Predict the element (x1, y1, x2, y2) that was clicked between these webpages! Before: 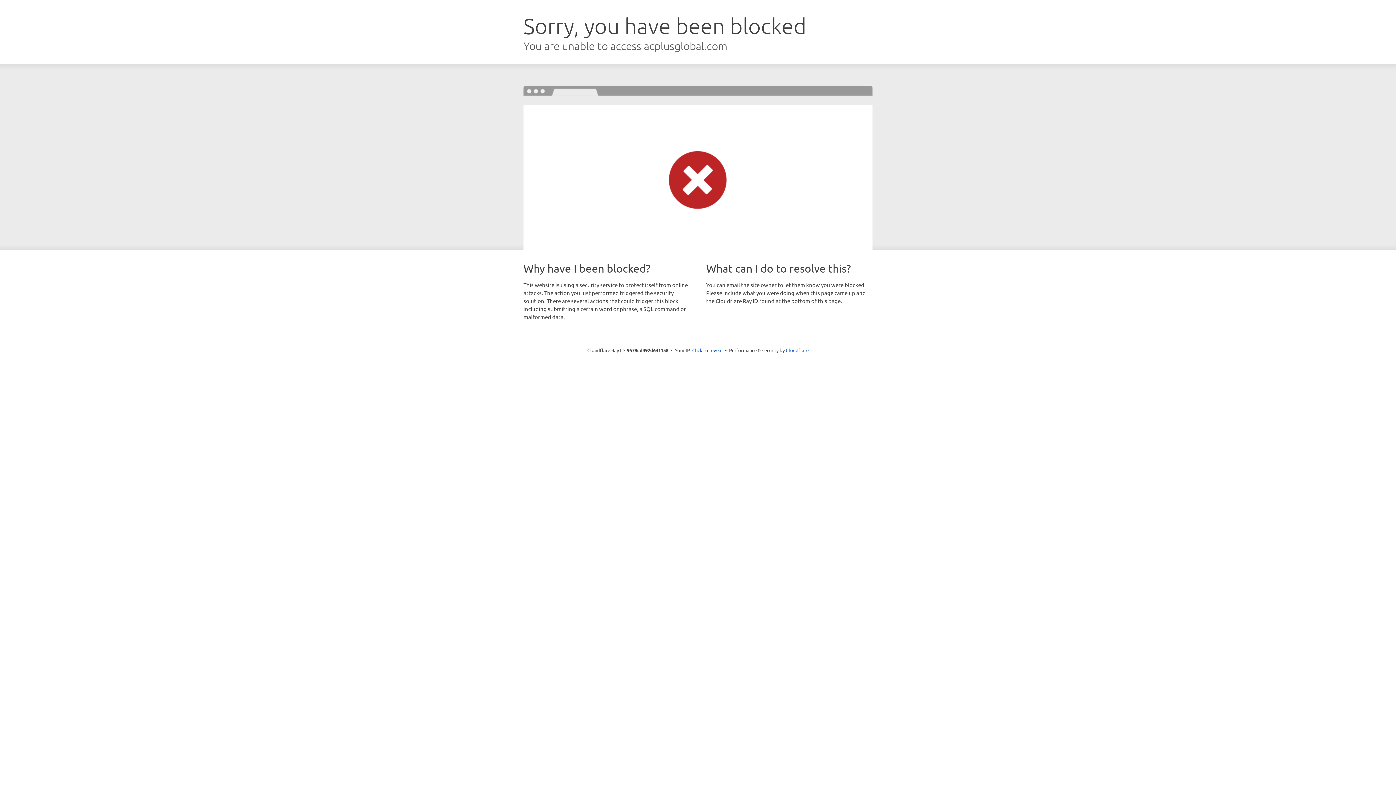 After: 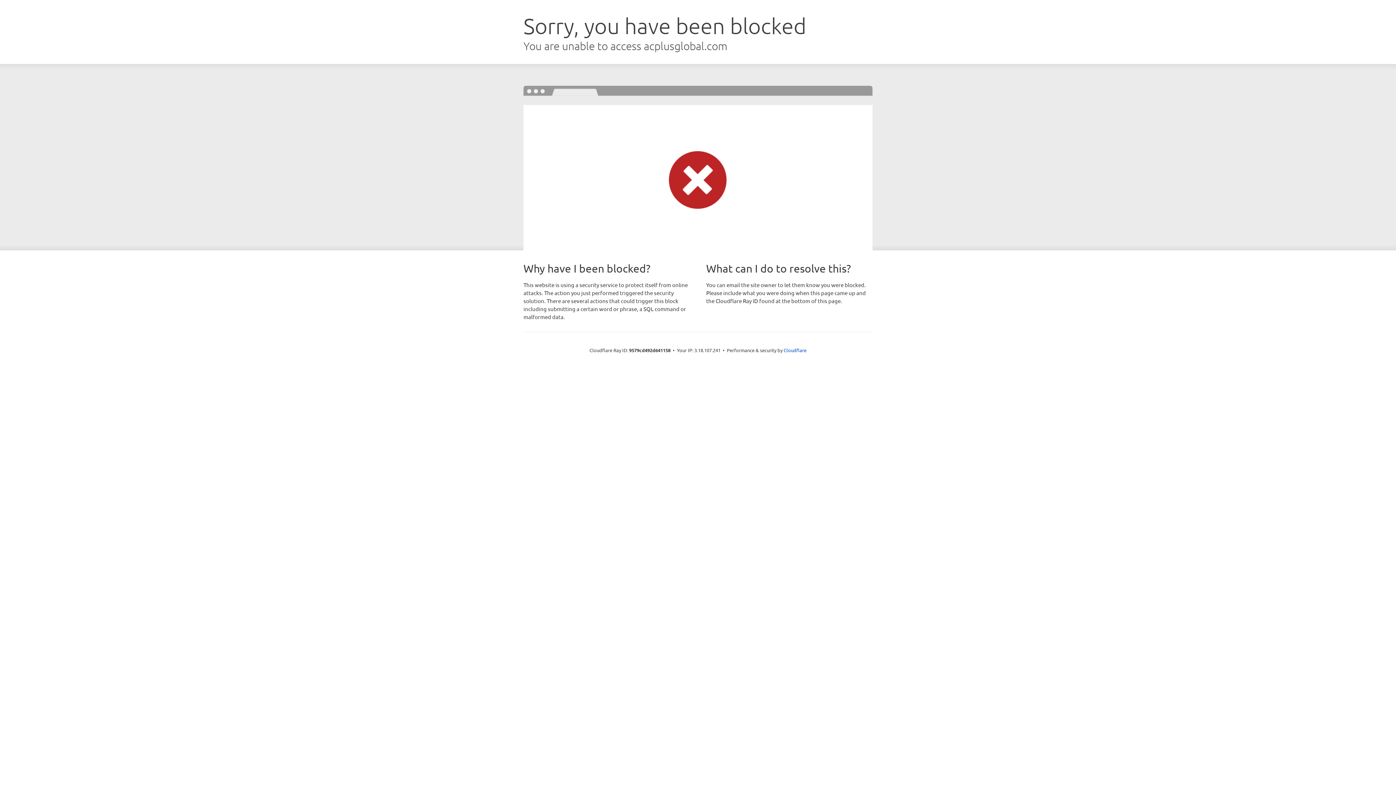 Action: label: Click to reveal bbox: (692, 346, 722, 353)